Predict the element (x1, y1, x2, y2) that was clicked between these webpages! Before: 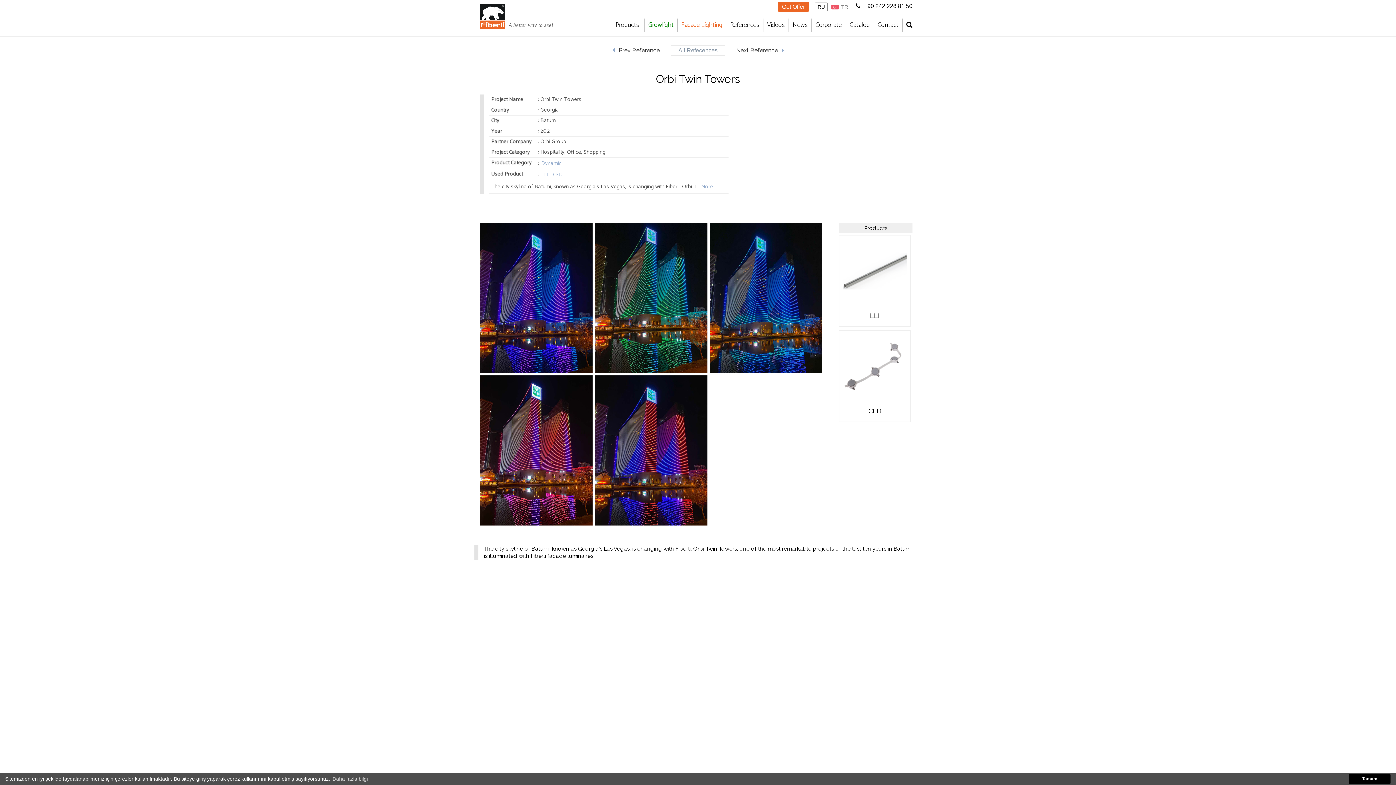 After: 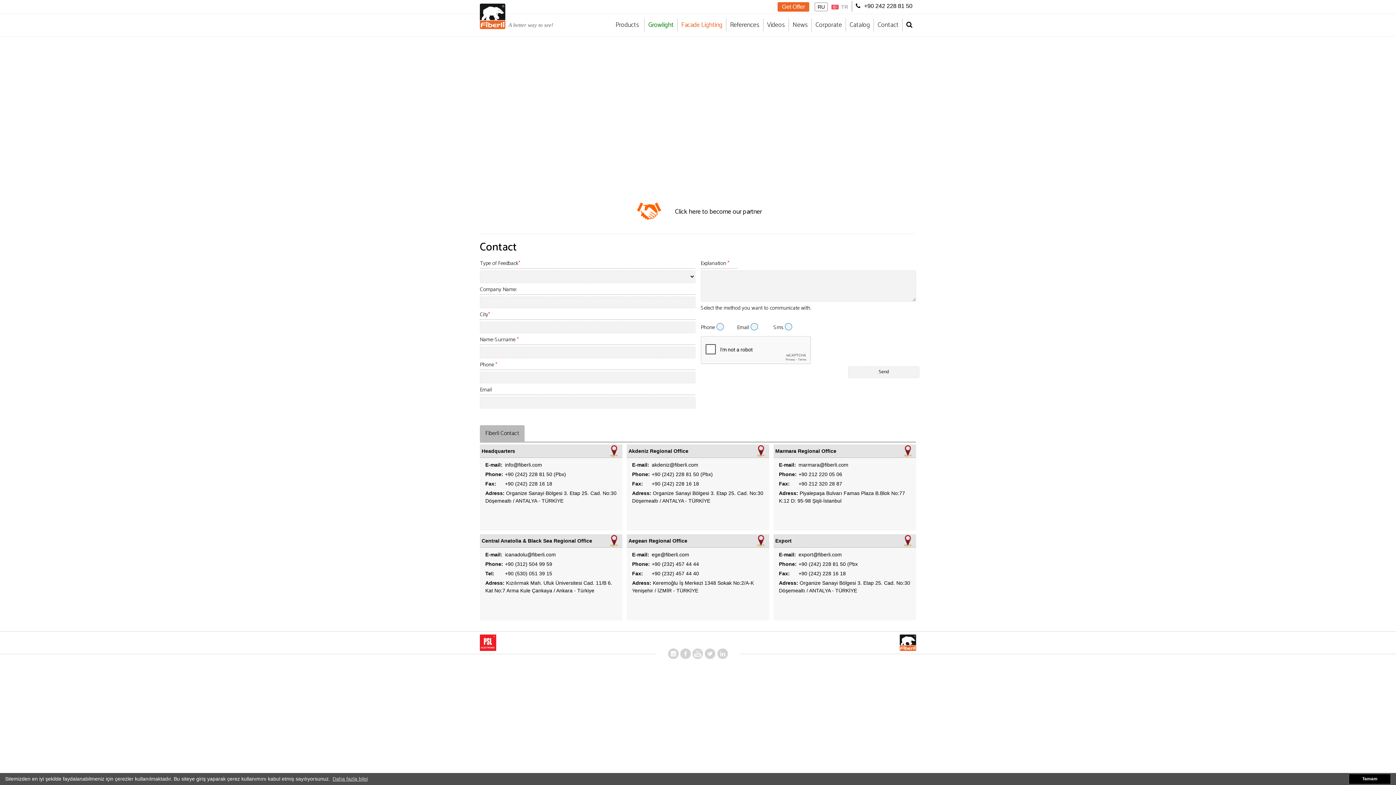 Action: bbox: (874, 18, 902, 31) label: Contact